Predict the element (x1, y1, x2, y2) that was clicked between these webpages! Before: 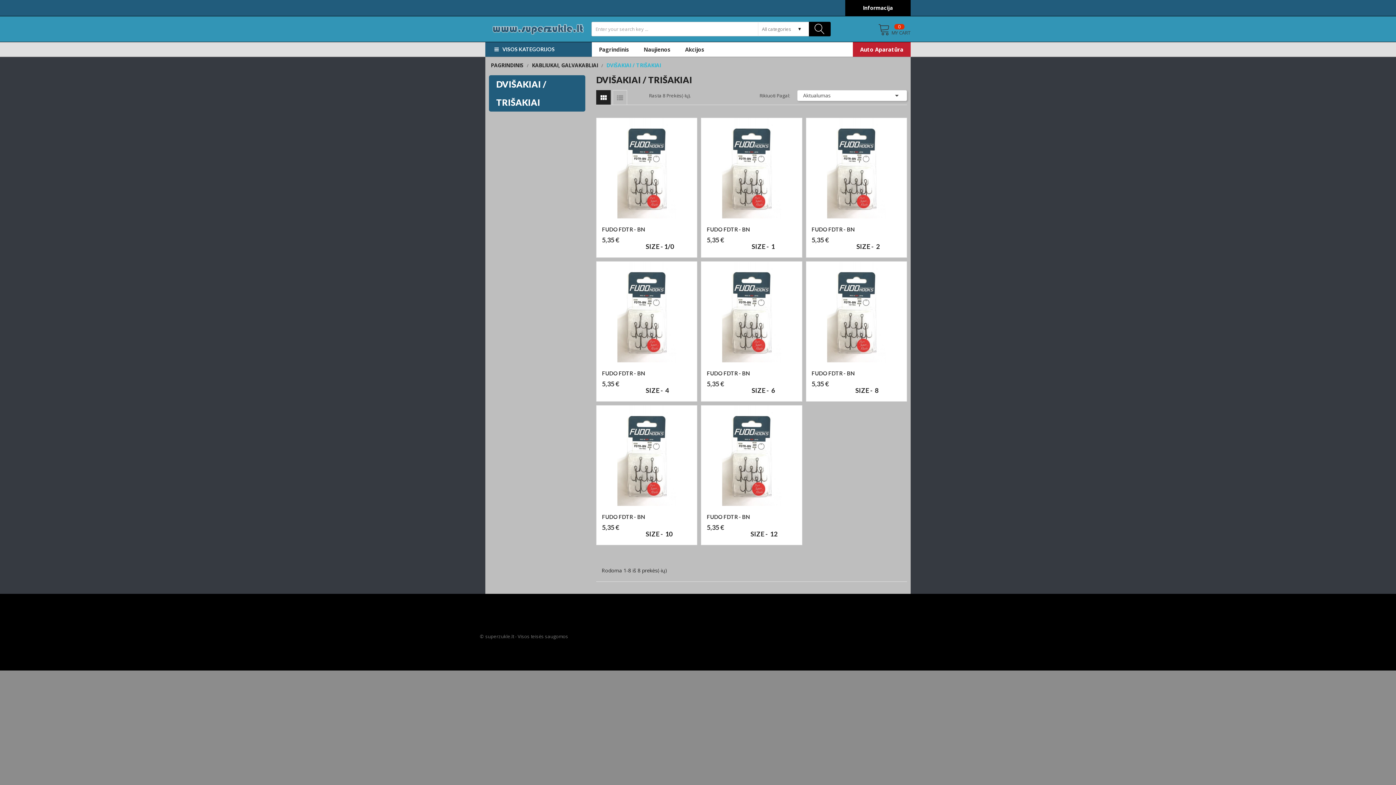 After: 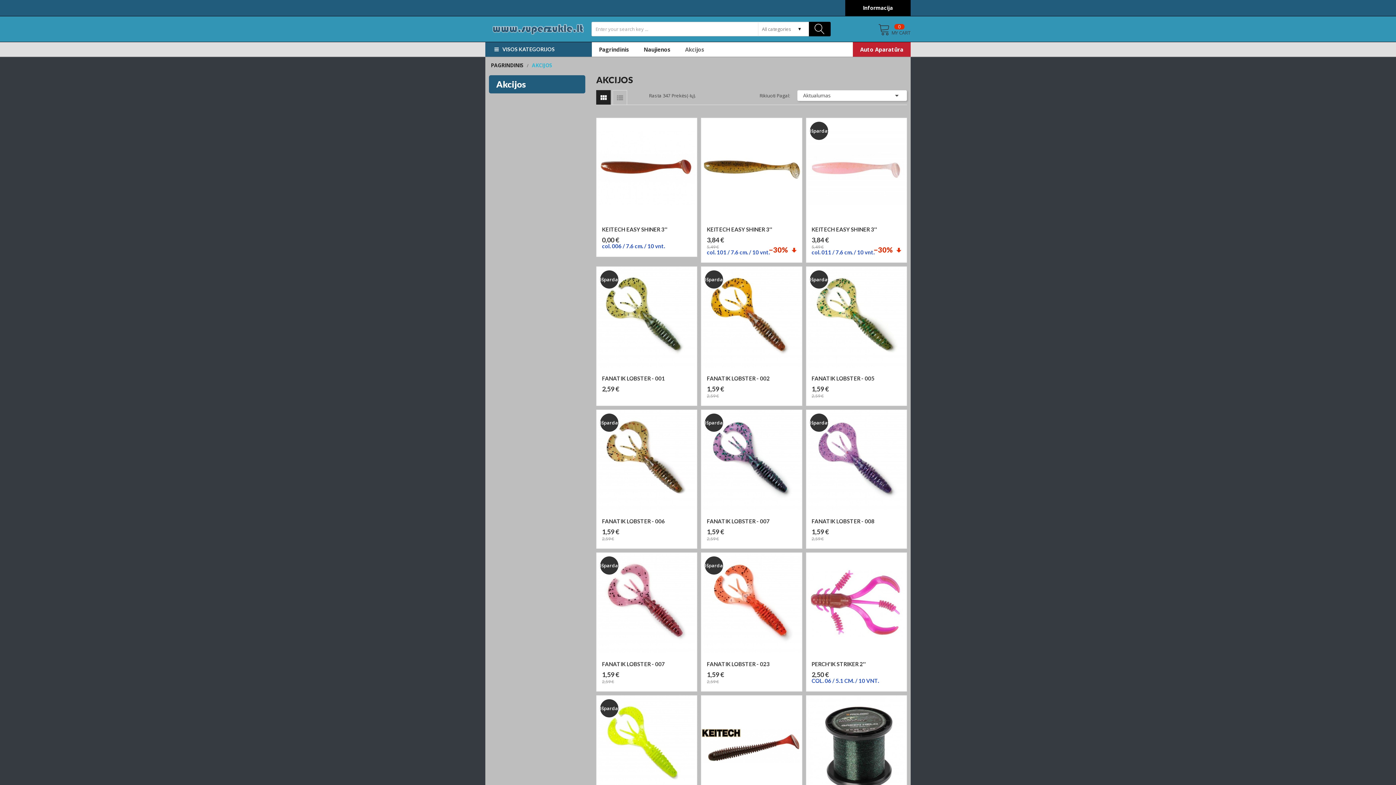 Action: label: Akcijos bbox: (678, 42, 711, 56)